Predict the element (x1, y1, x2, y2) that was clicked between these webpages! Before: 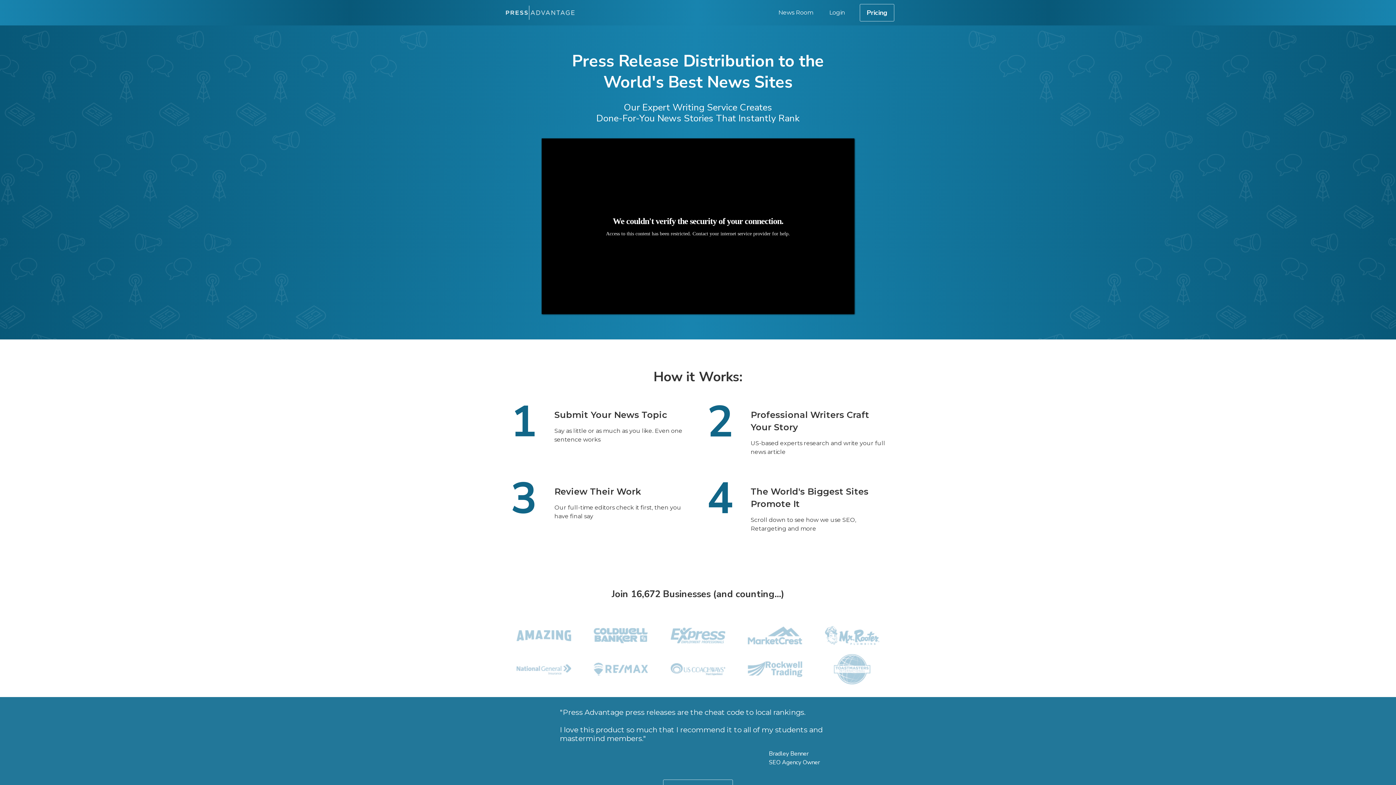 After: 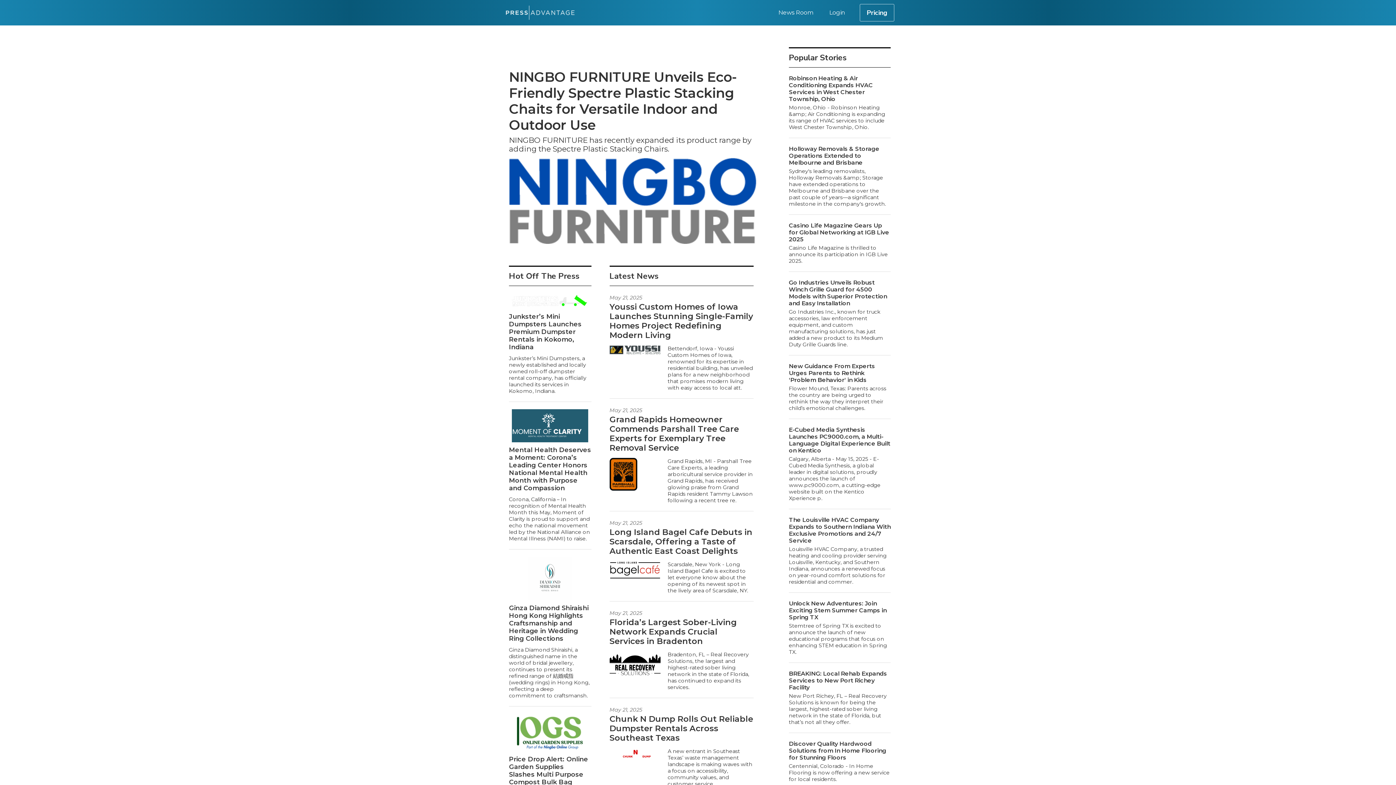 Action: label: News Room bbox: (778, 9, 813, 16)